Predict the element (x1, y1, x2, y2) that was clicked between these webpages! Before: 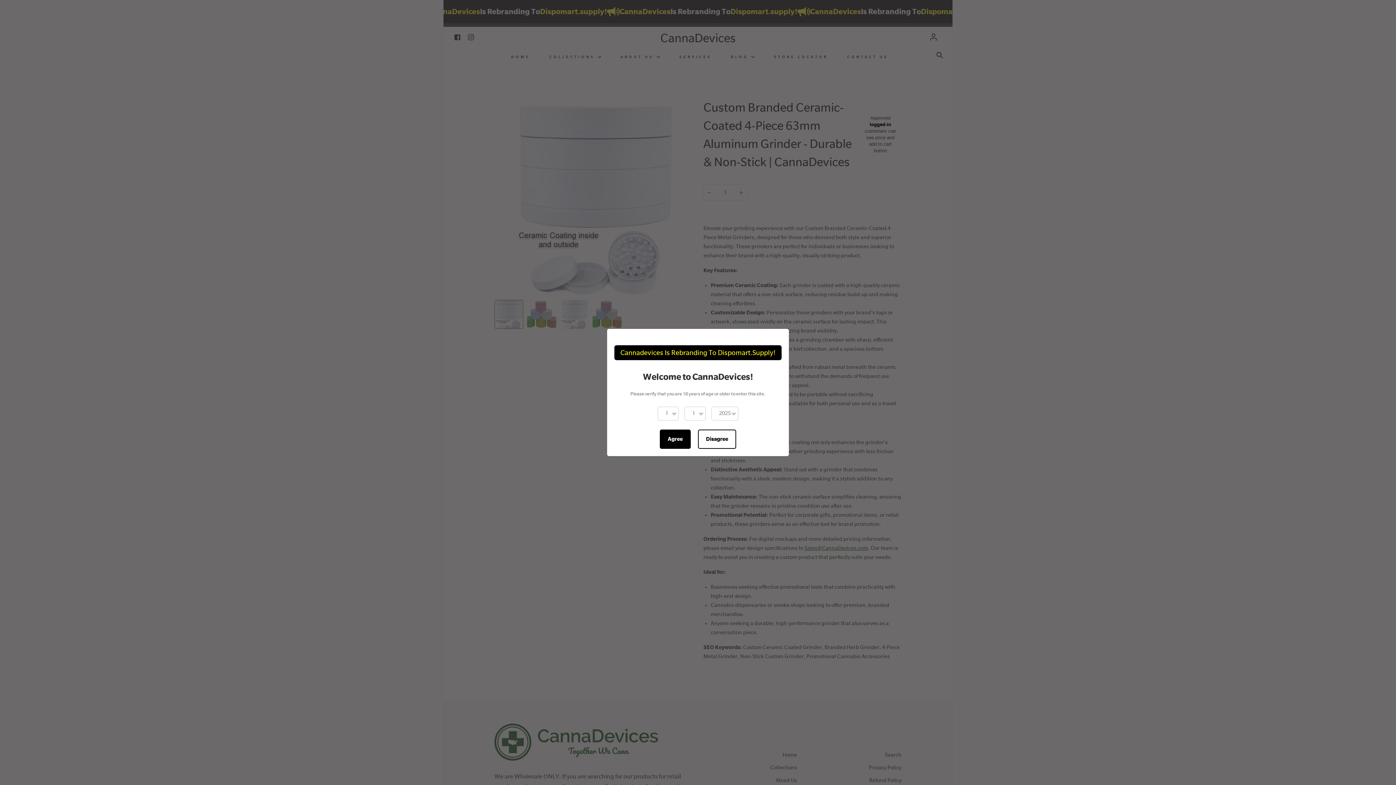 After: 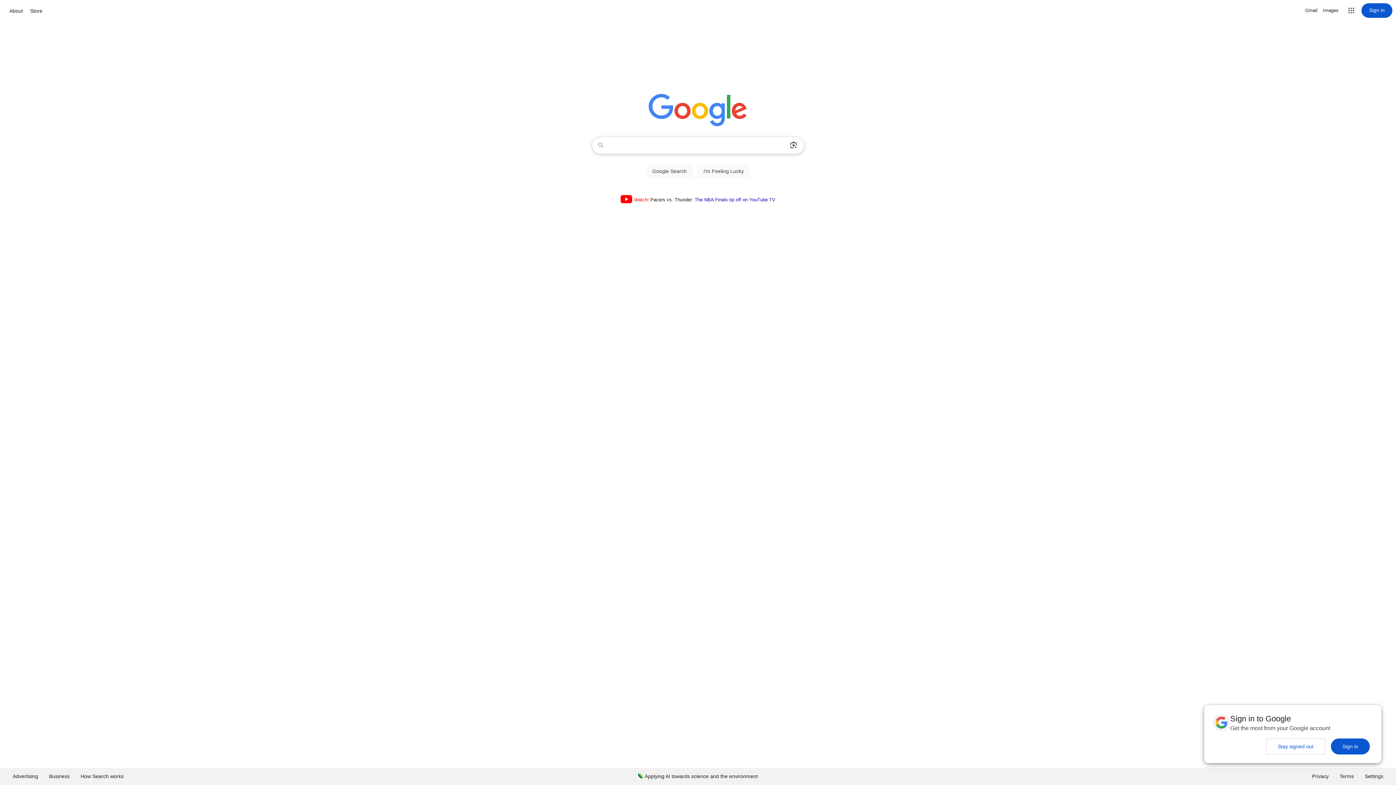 Action: label: Disagree bbox: (698, 429, 736, 449)